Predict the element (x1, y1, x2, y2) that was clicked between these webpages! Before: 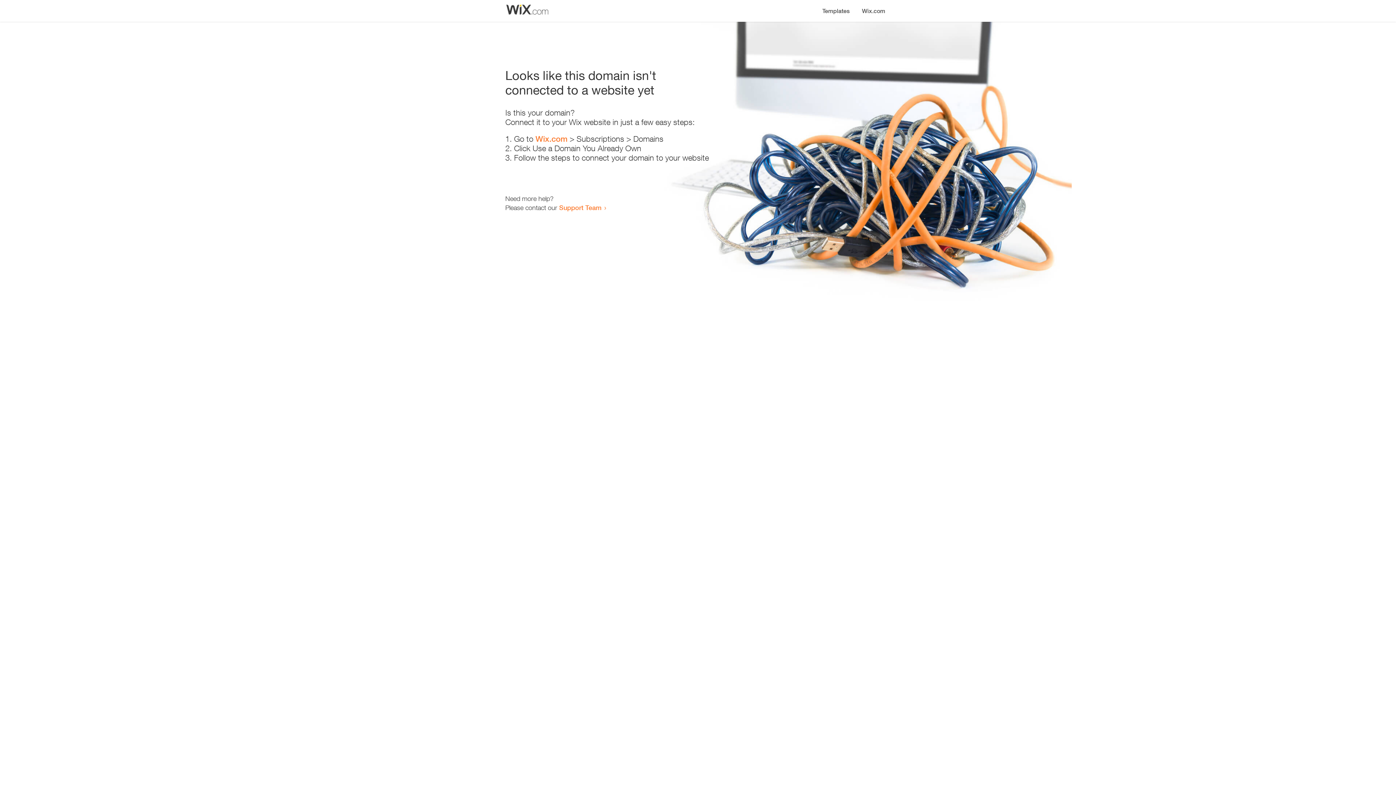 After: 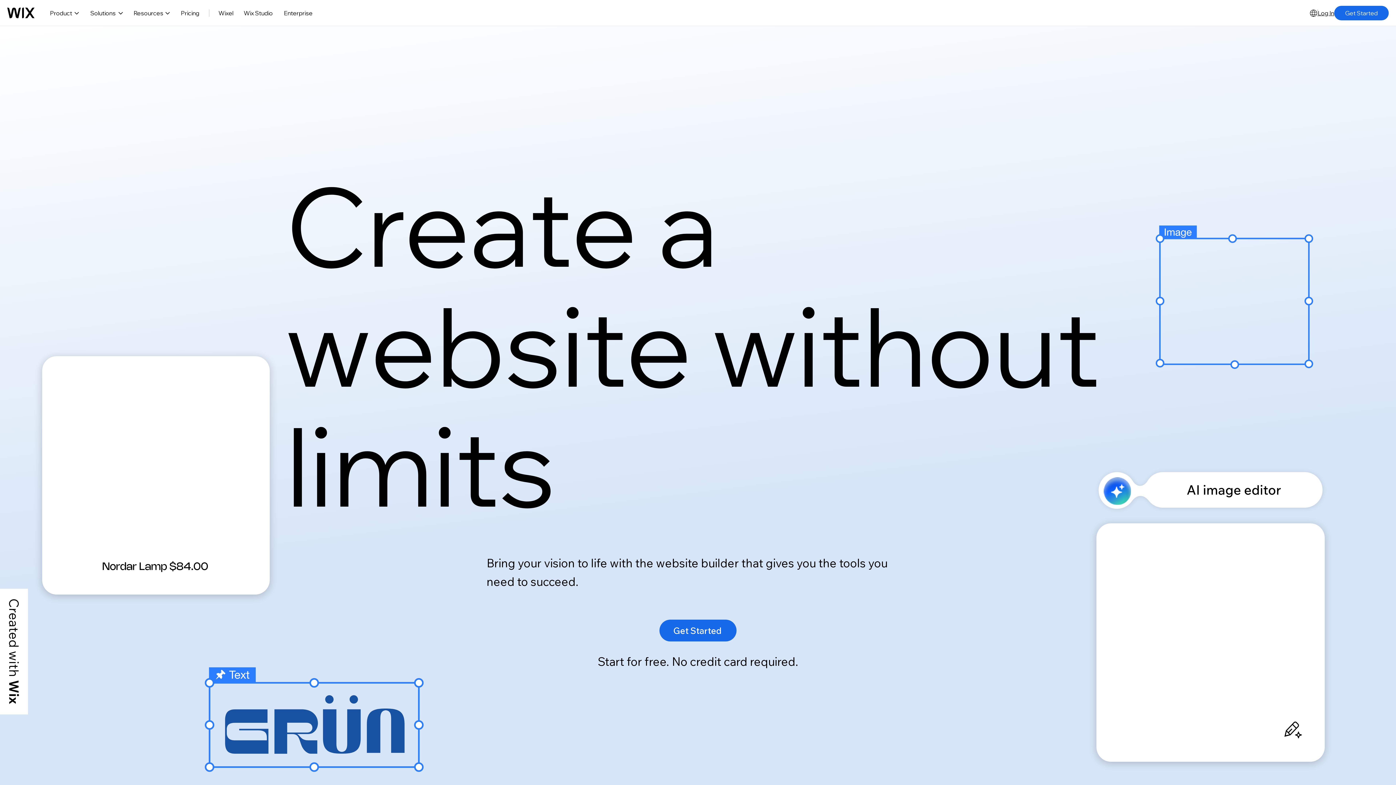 Action: bbox: (856, 0, 890, 14) label: Wix.com